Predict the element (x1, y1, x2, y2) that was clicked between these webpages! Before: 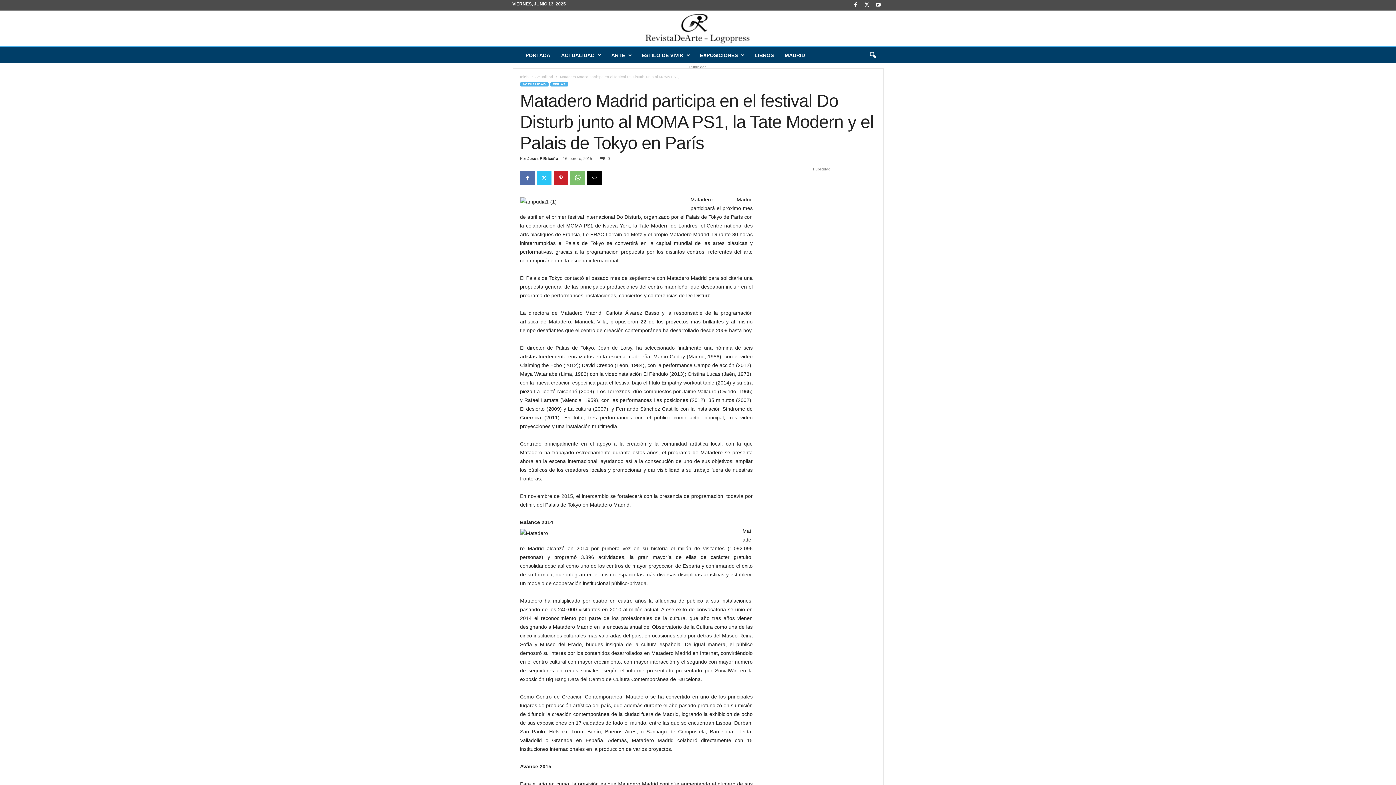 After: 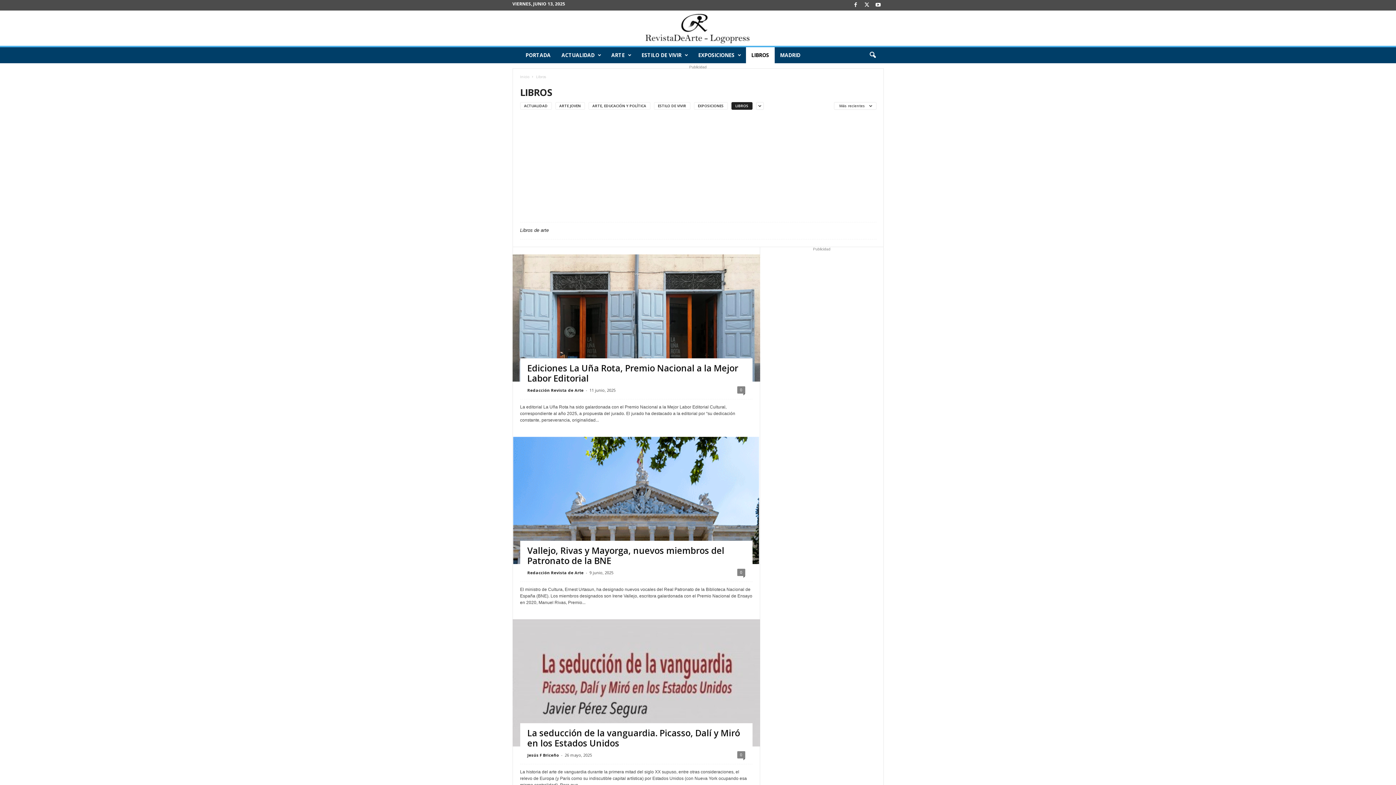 Action: label: LIBROS bbox: (749, 47, 779, 63)